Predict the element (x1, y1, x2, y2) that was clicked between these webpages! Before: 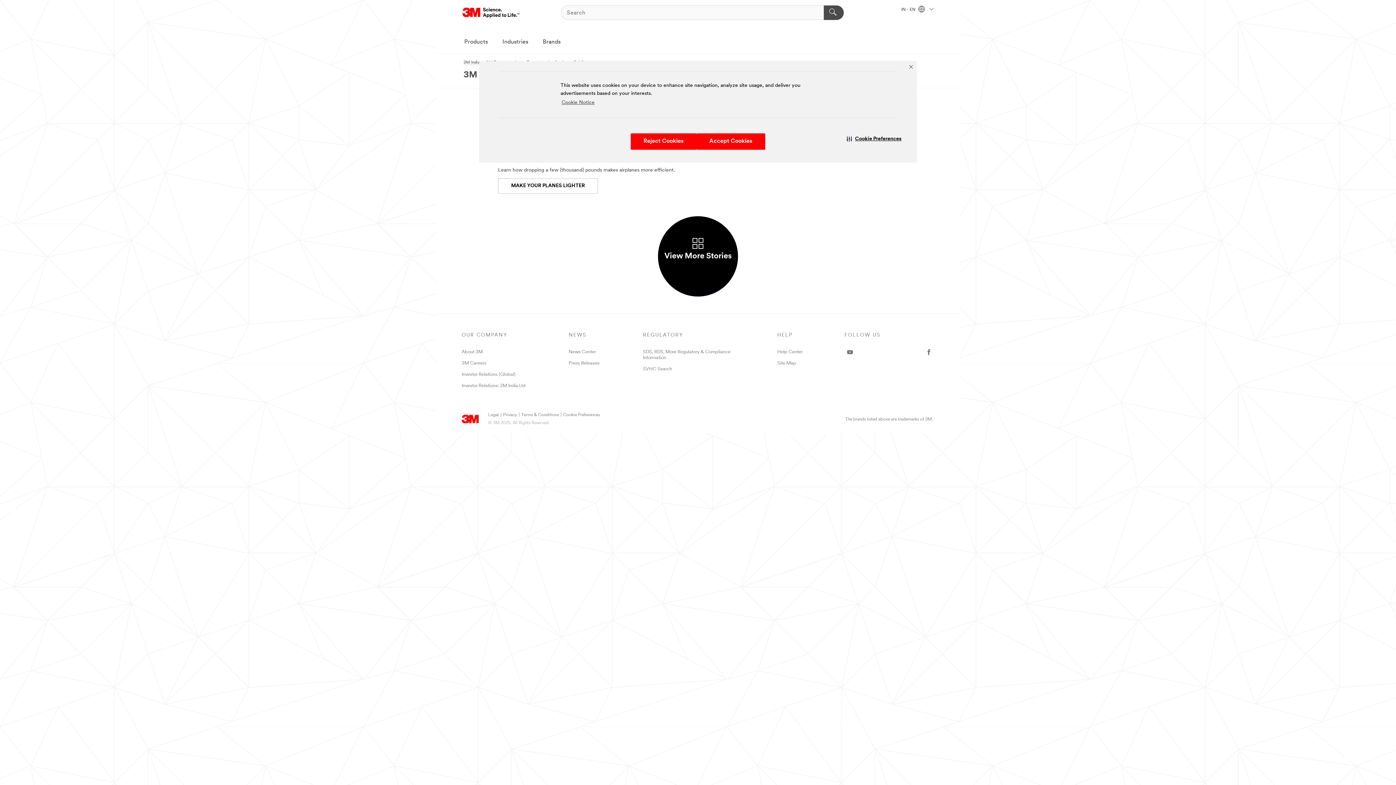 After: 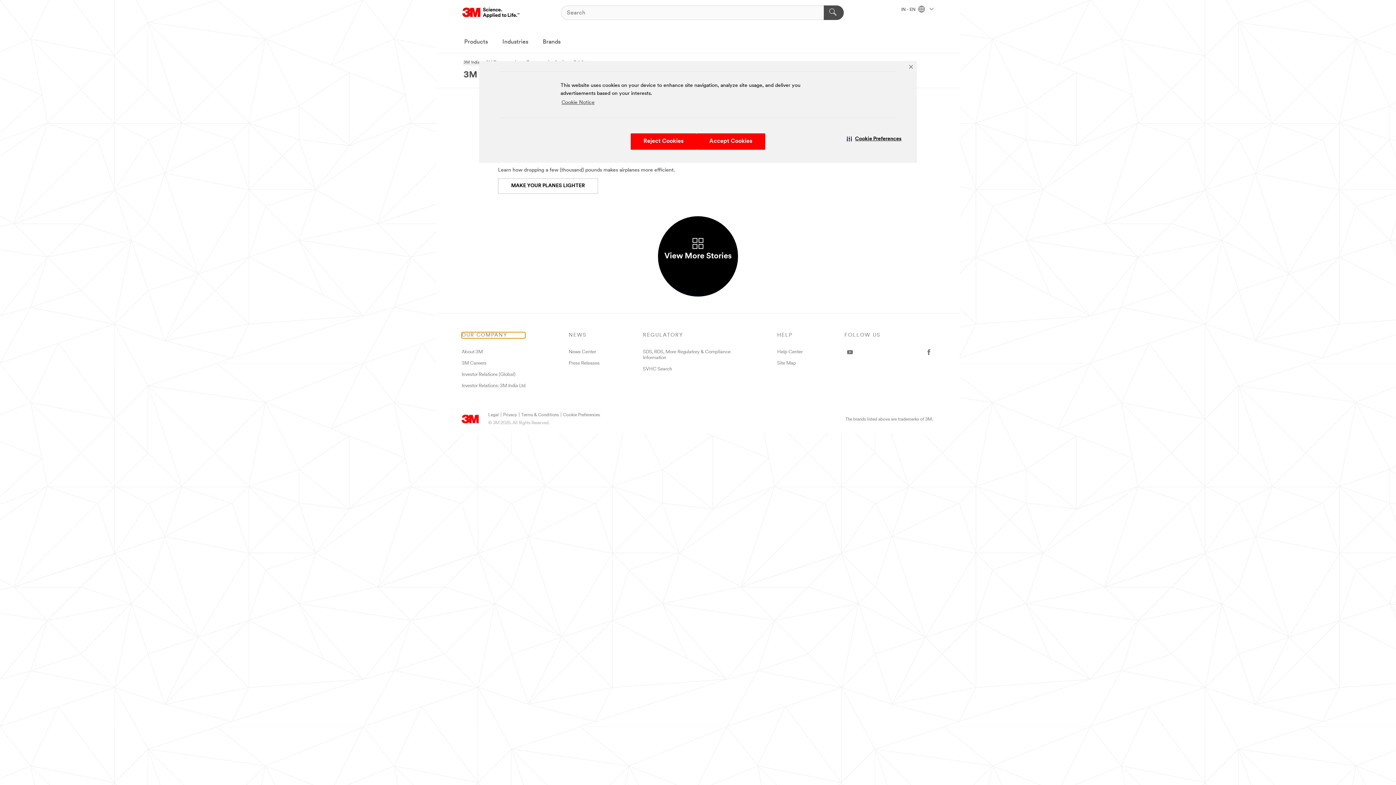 Action: bbox: (461, 332, 525, 338) label: OUR COMPANY